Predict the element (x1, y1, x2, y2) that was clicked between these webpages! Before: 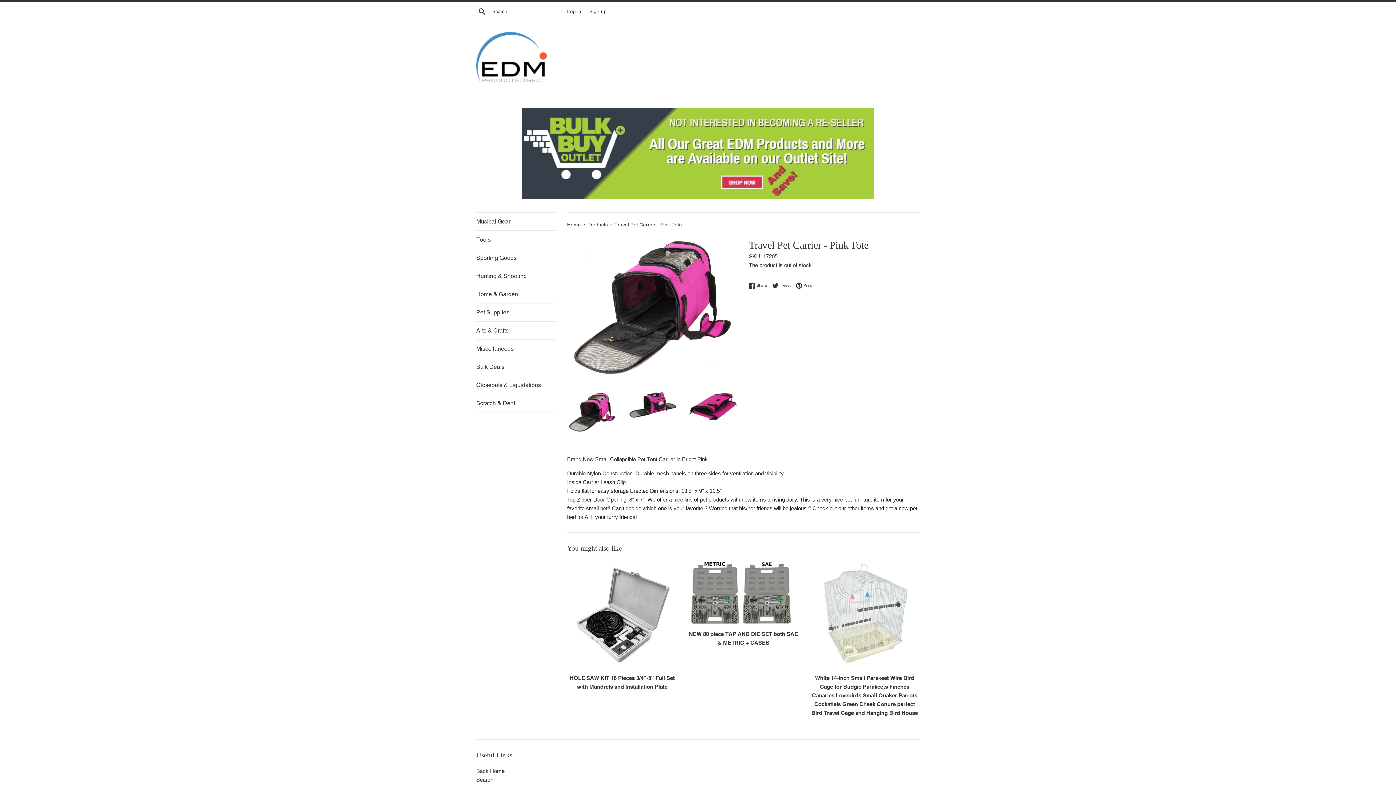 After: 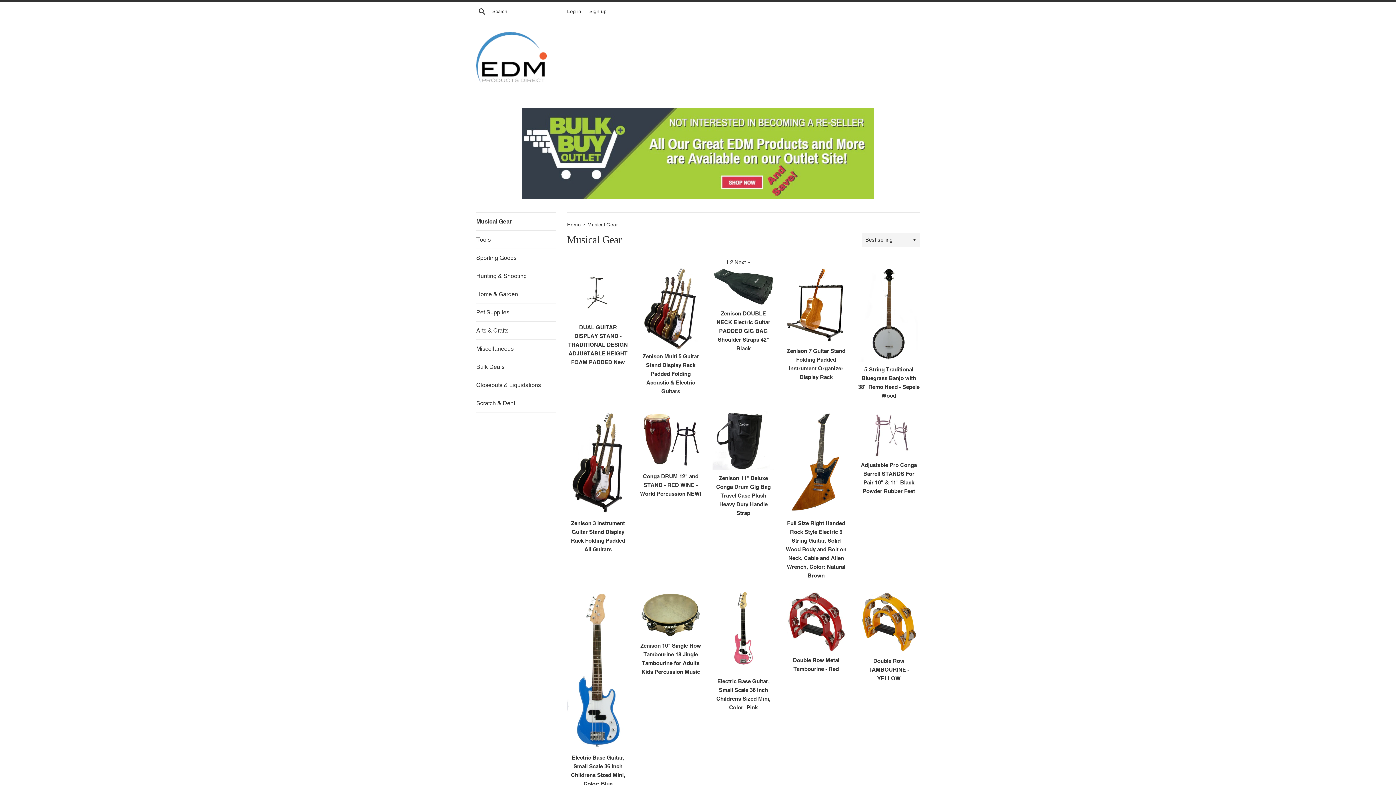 Action: label: Musical Gear bbox: (476, 212, 556, 230)